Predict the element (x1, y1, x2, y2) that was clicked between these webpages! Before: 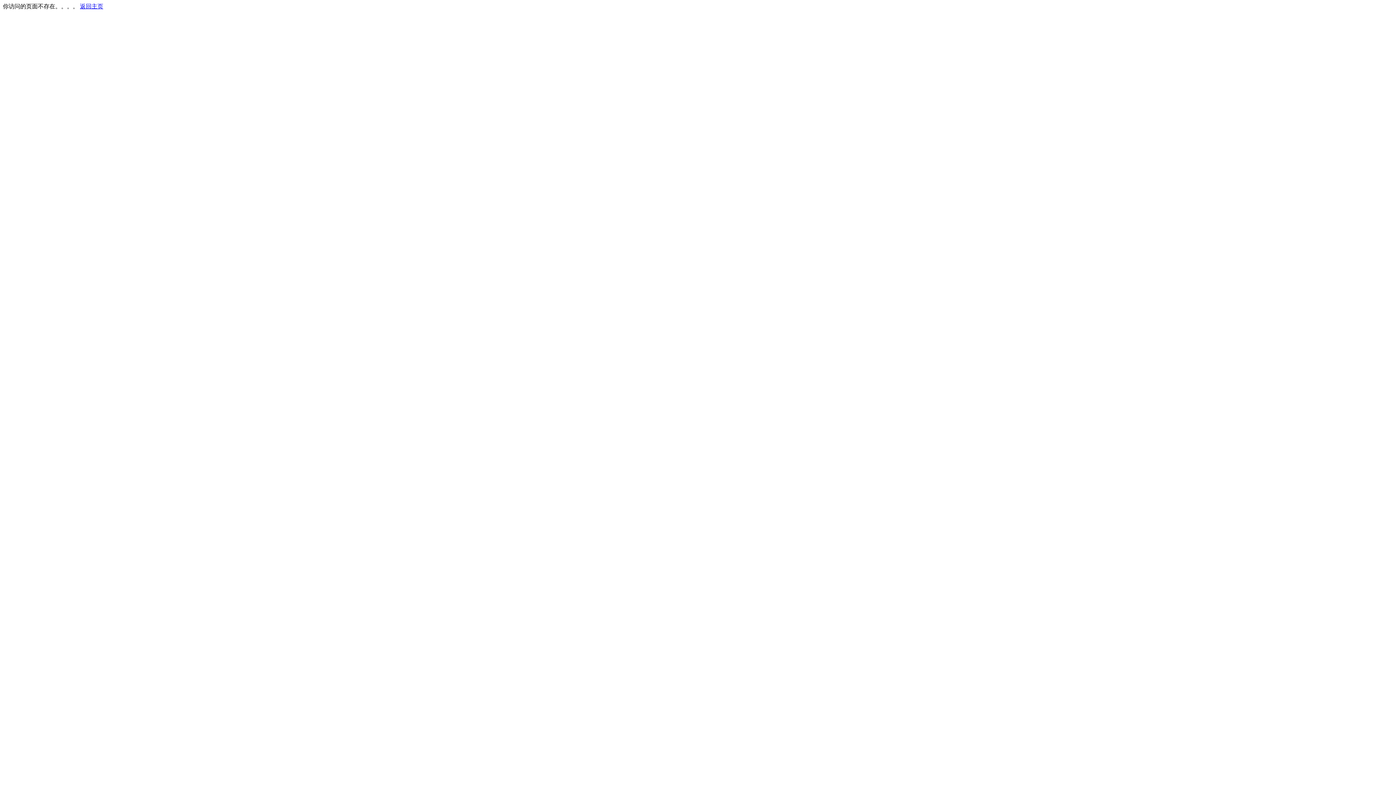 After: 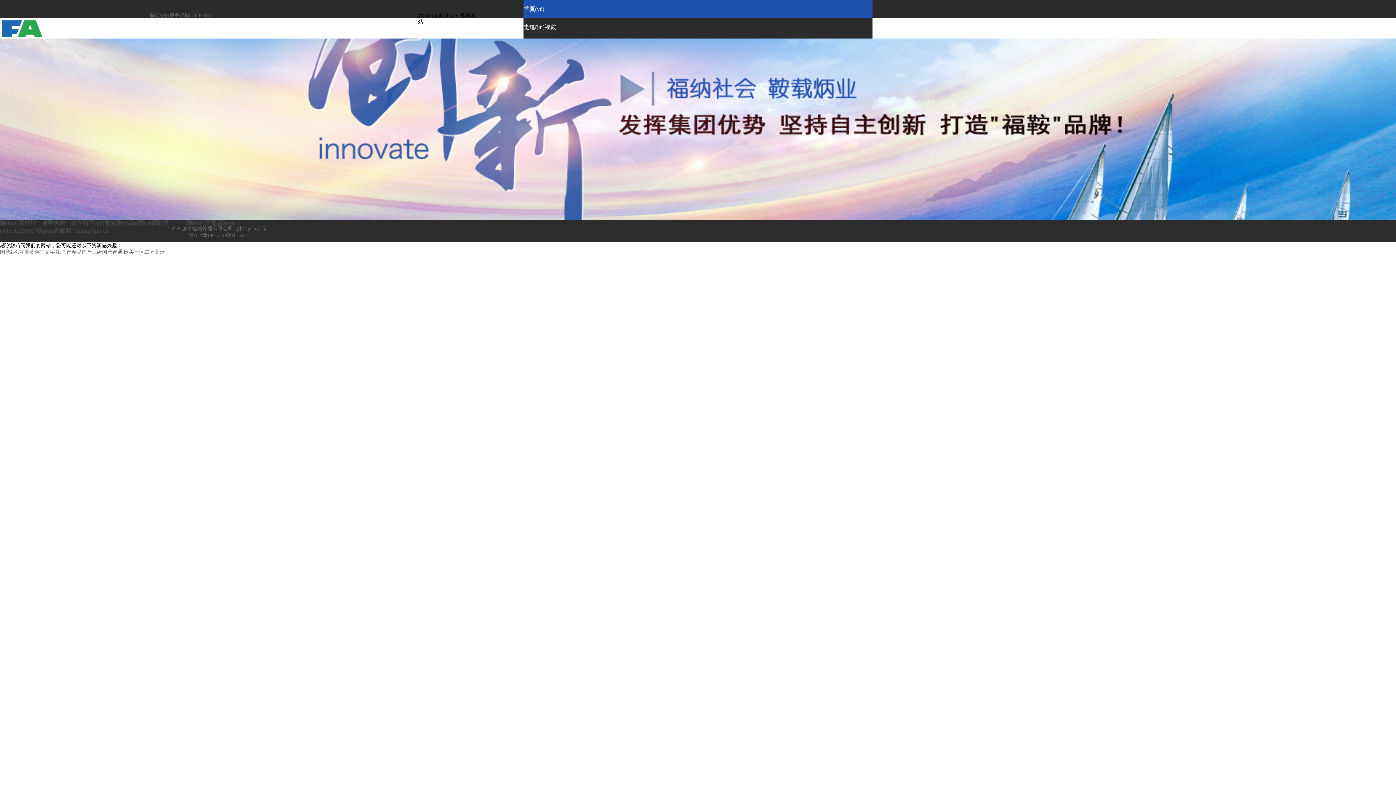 Action: label: 返回主页 bbox: (80, 3, 103, 9)